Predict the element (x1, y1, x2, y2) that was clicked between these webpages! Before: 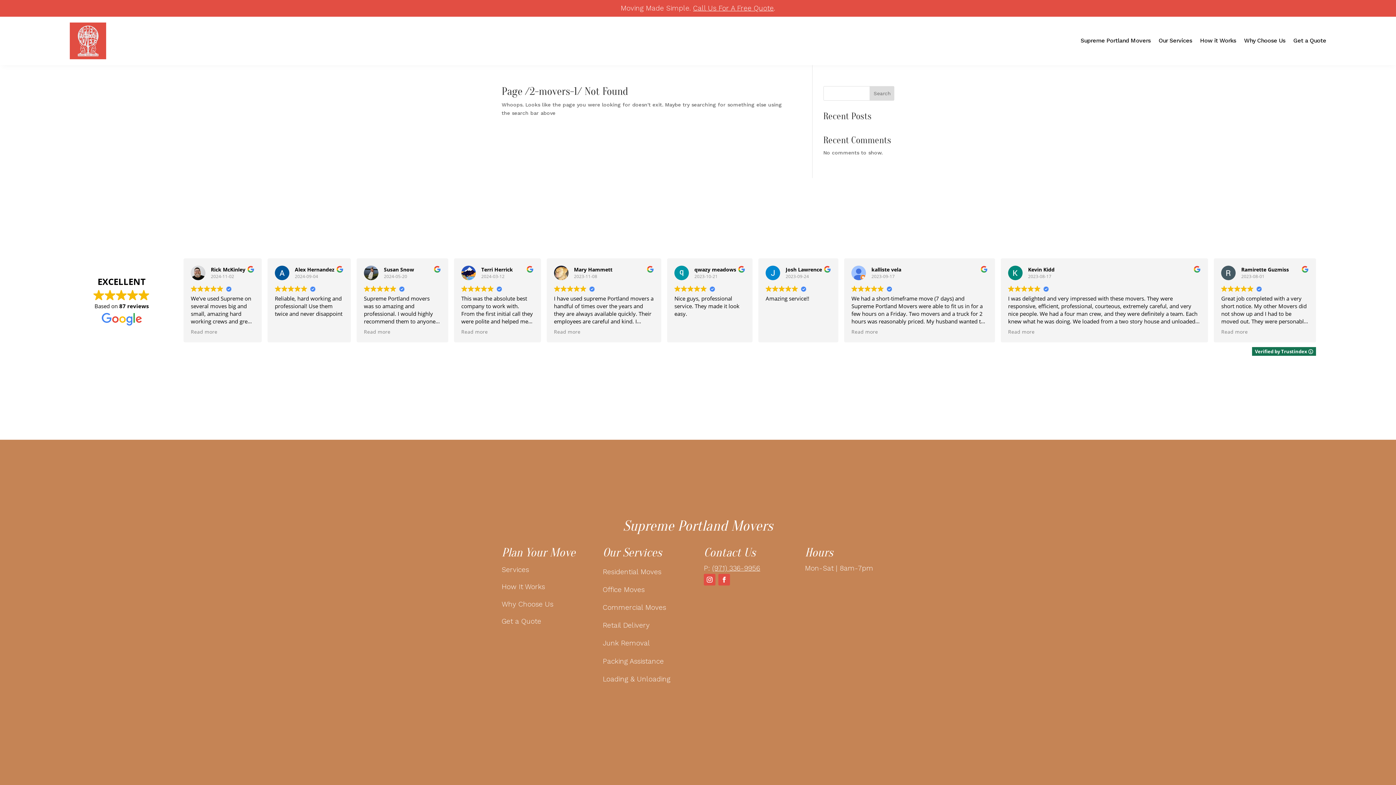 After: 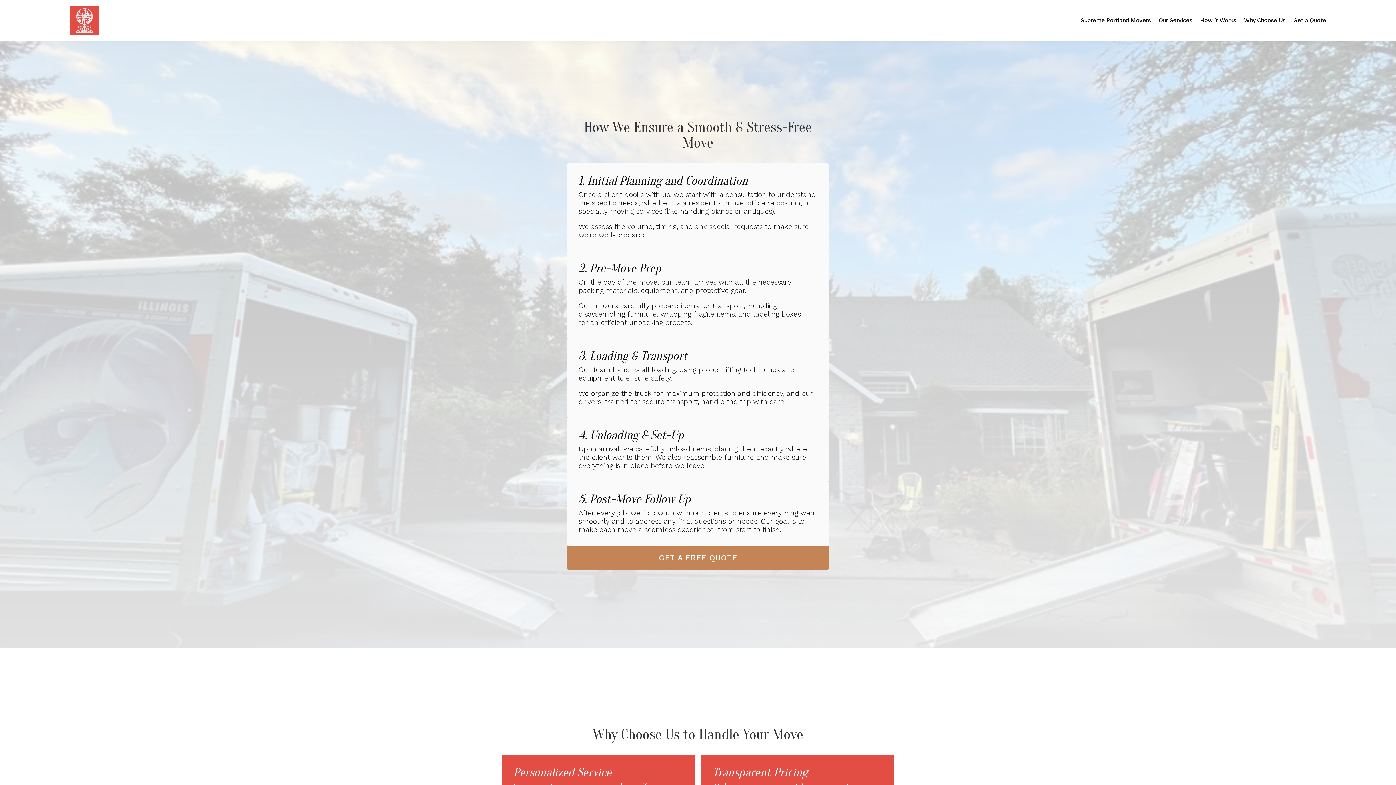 Action: bbox: (501, 582, 545, 591) label: How It Works